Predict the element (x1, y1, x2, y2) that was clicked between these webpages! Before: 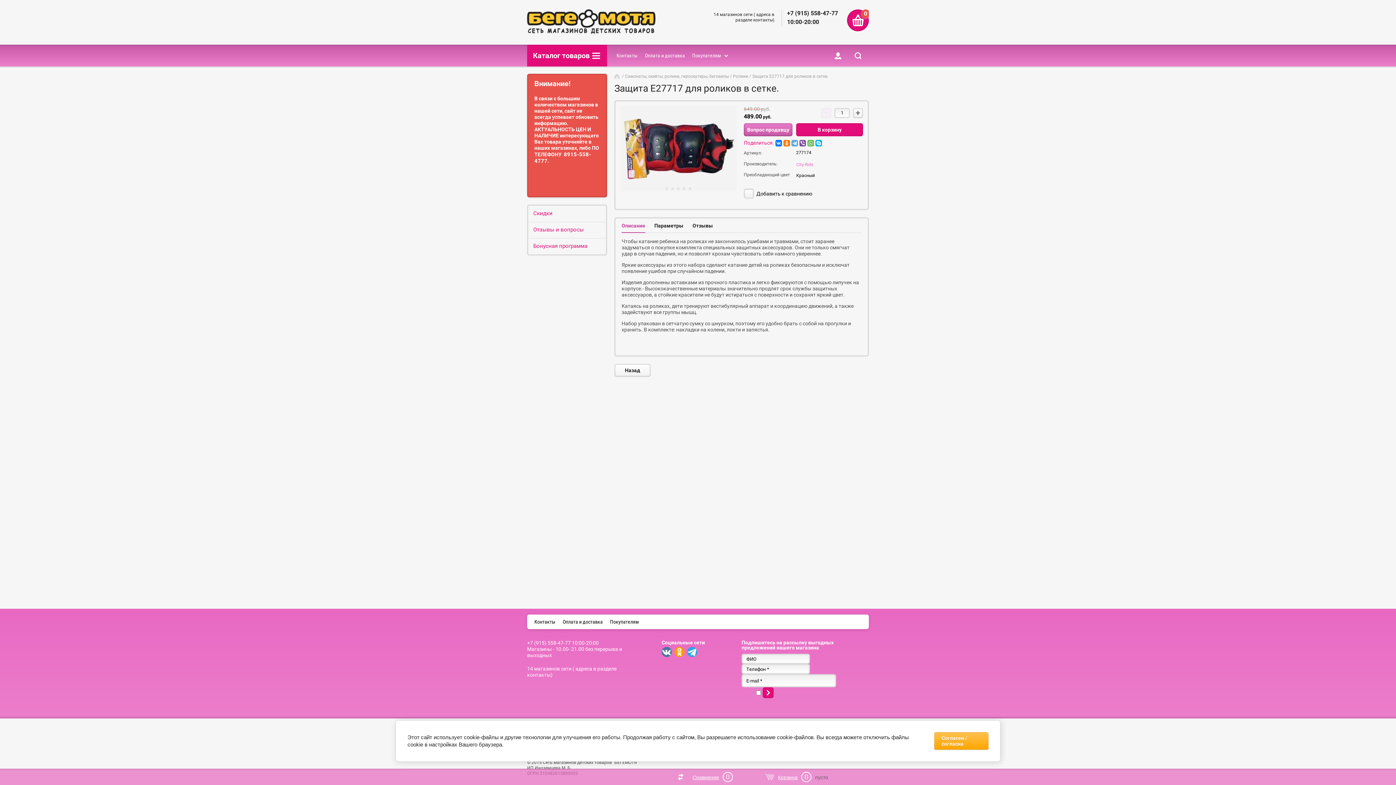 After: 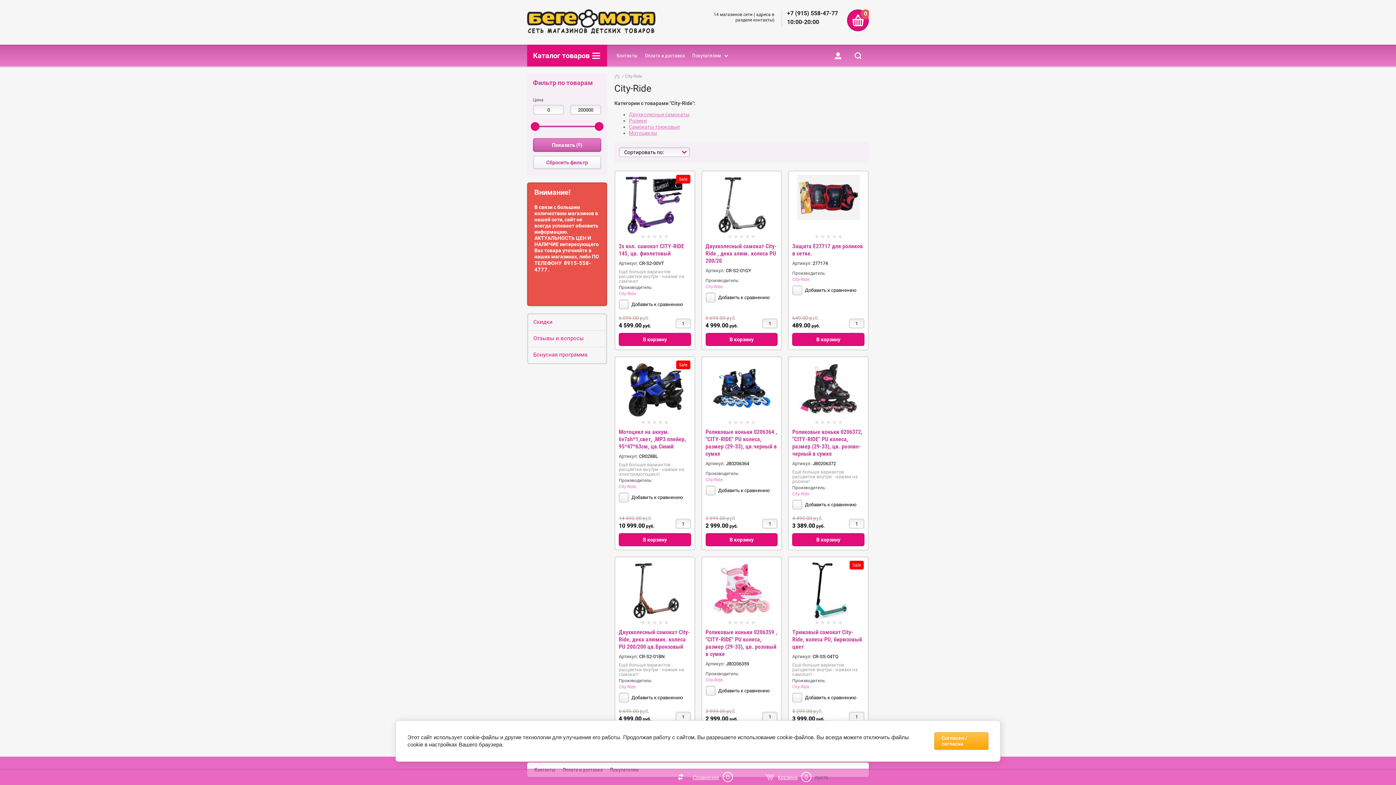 Action: label: City-Ride bbox: (796, 162, 813, 167)